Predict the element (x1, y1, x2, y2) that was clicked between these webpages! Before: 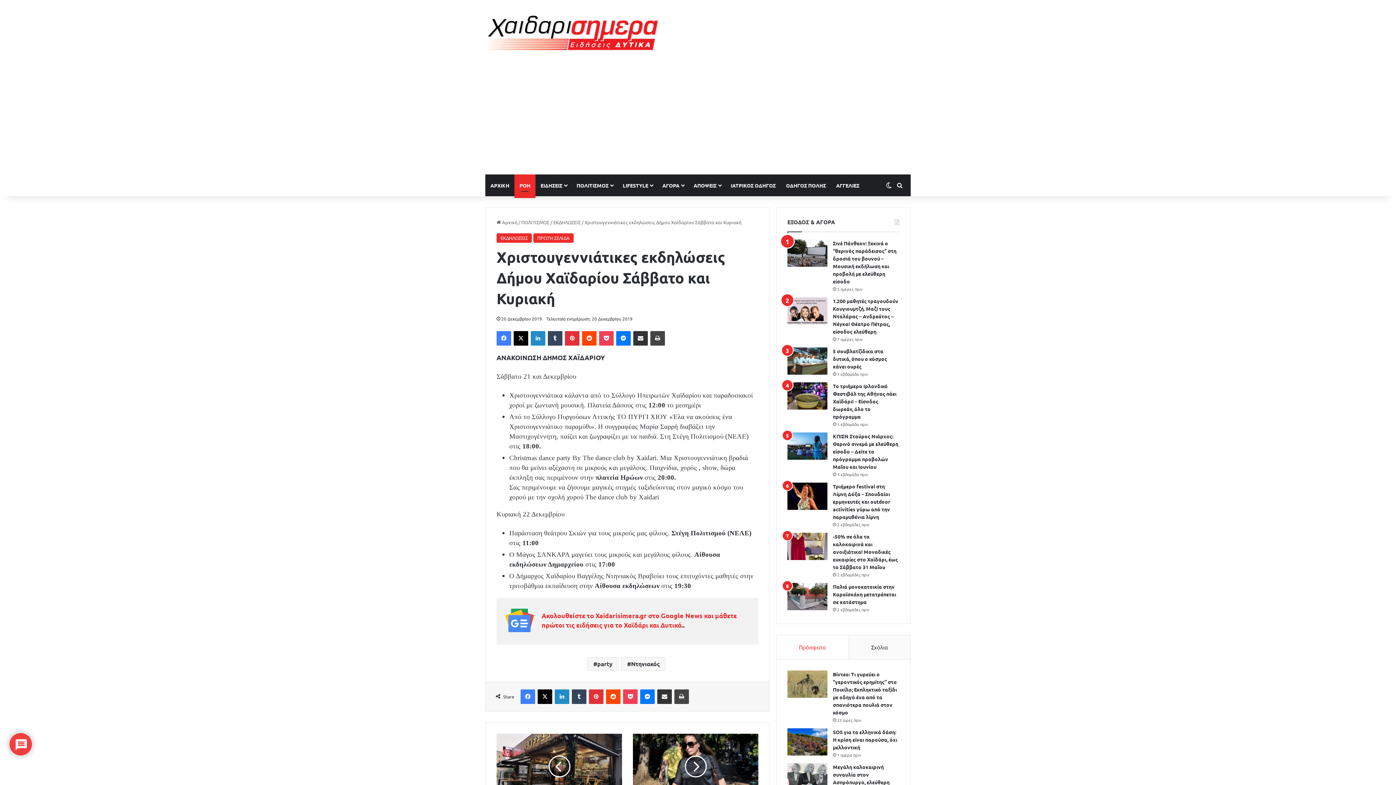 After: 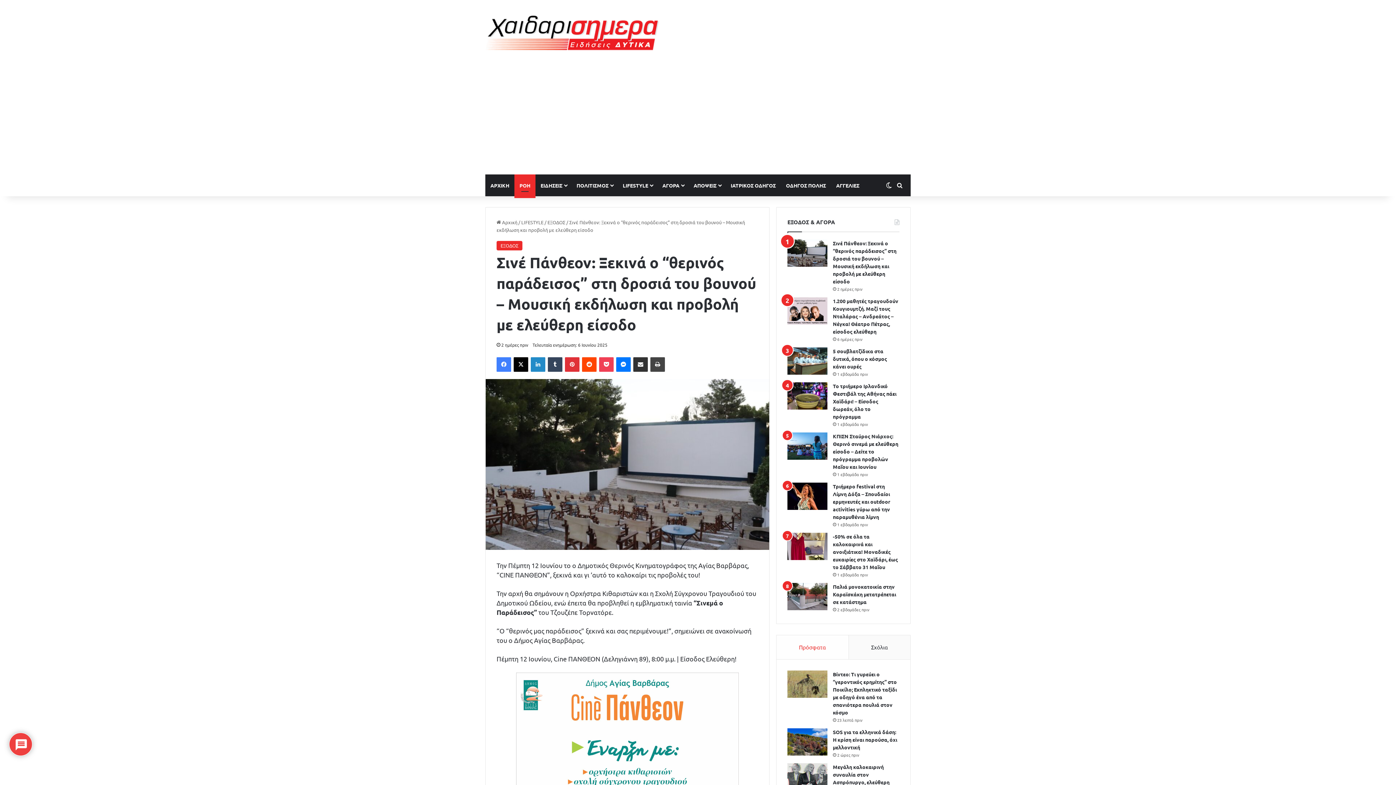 Action: label: Σινέ Πάνθεον: Ξεκινά ο “θερινός παράδεισος” στη δροσιά του βουνού – Μουσική εκδήλωση και προβολή με ελεύθερη είσοδο bbox: (787, 239, 827, 266)